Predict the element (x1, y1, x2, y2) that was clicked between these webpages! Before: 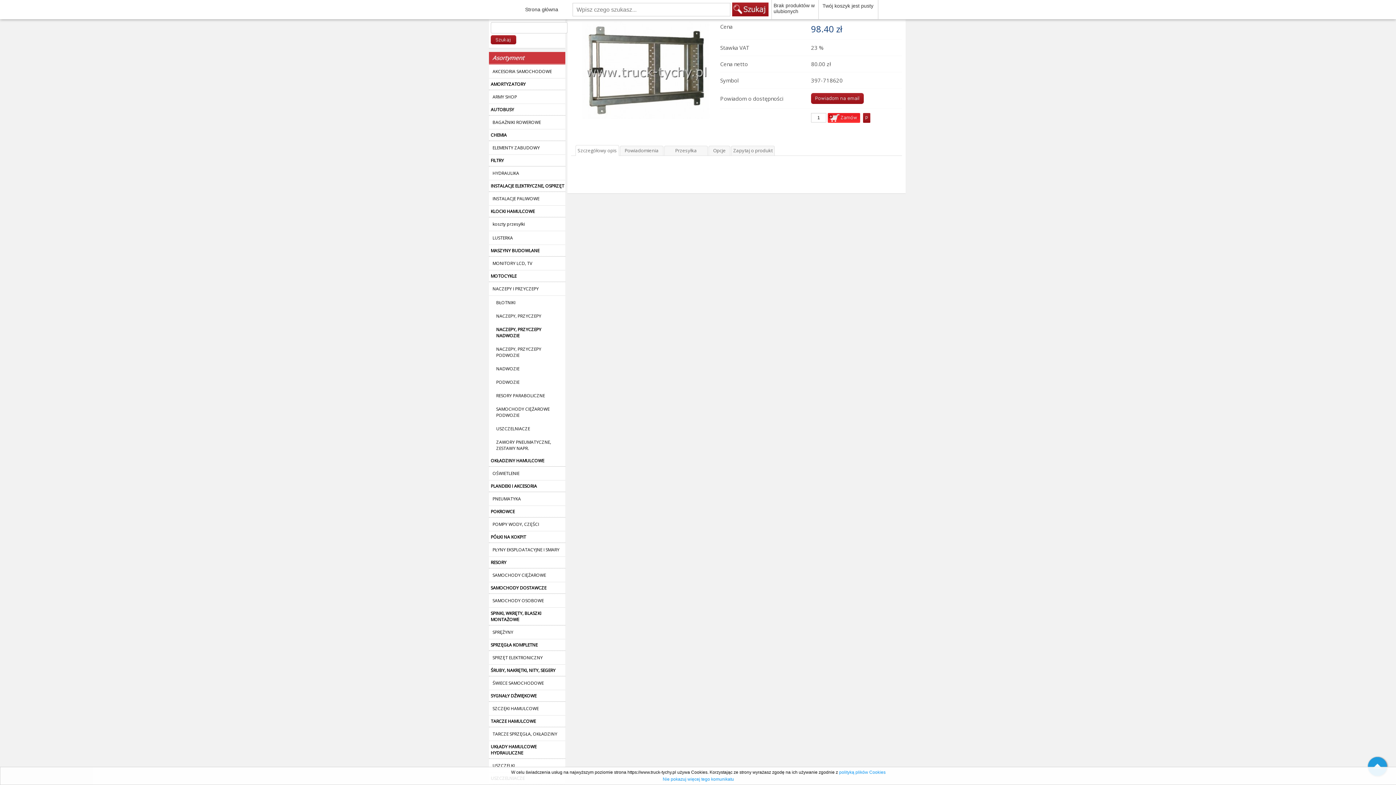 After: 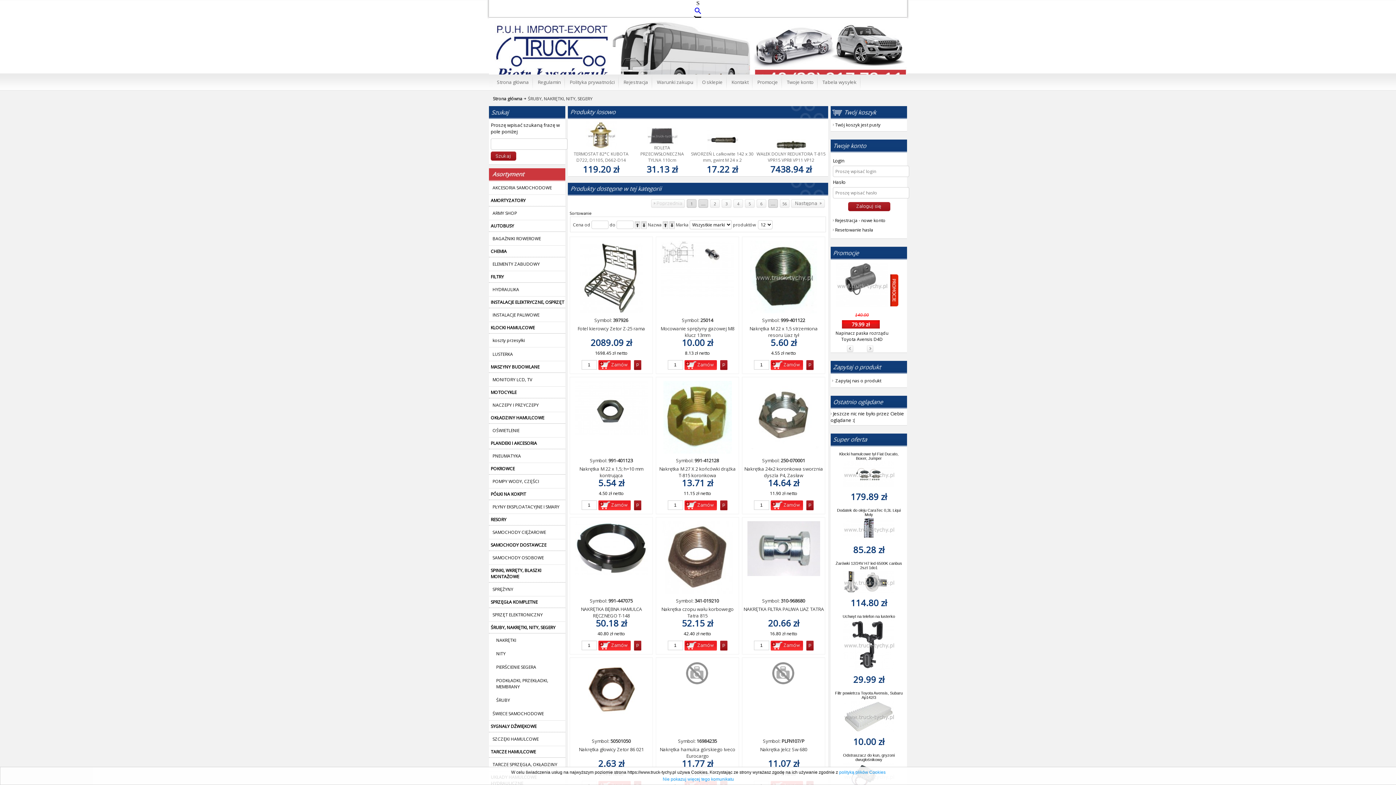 Action: bbox: (489, 665, 565, 676) label: ŚRUBY, NAKRĘTKI, NITY, SEGERY